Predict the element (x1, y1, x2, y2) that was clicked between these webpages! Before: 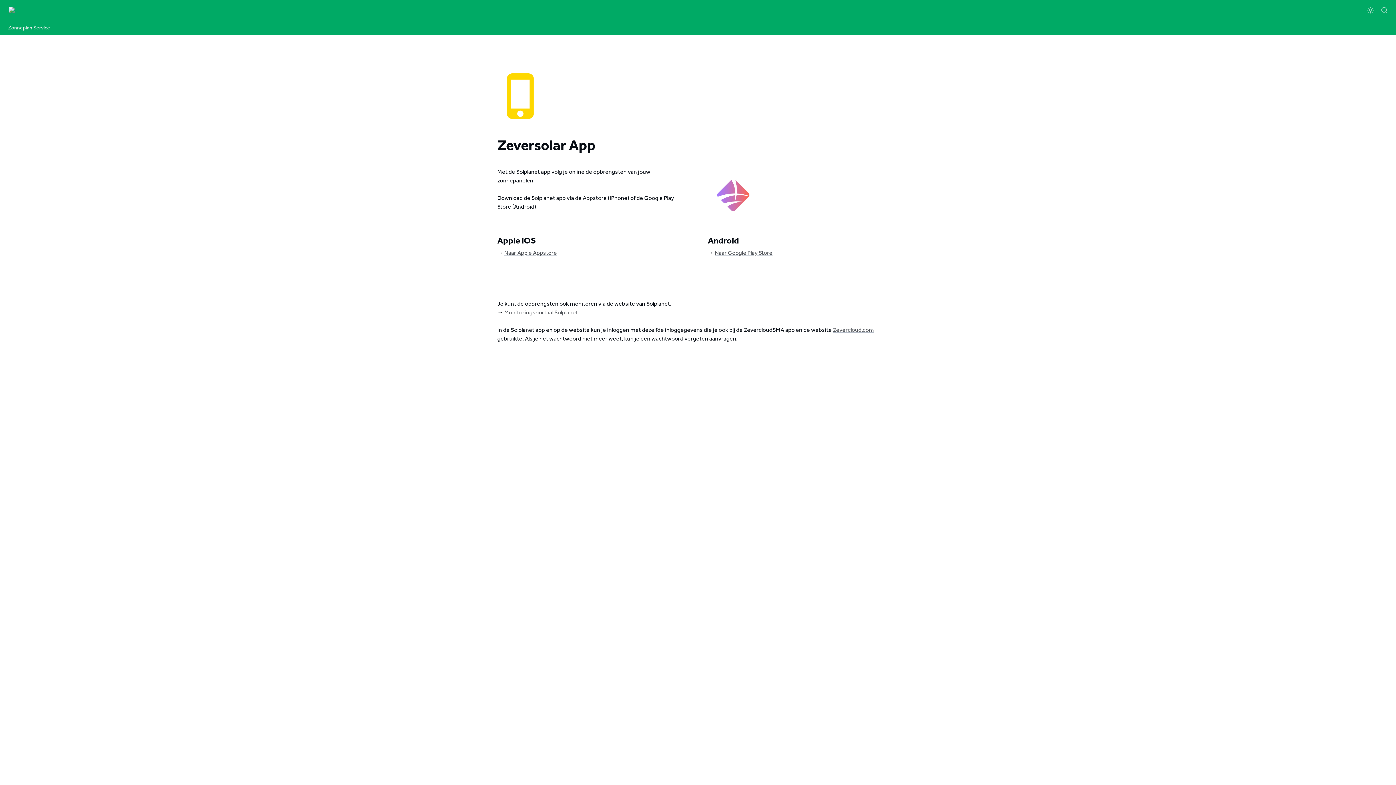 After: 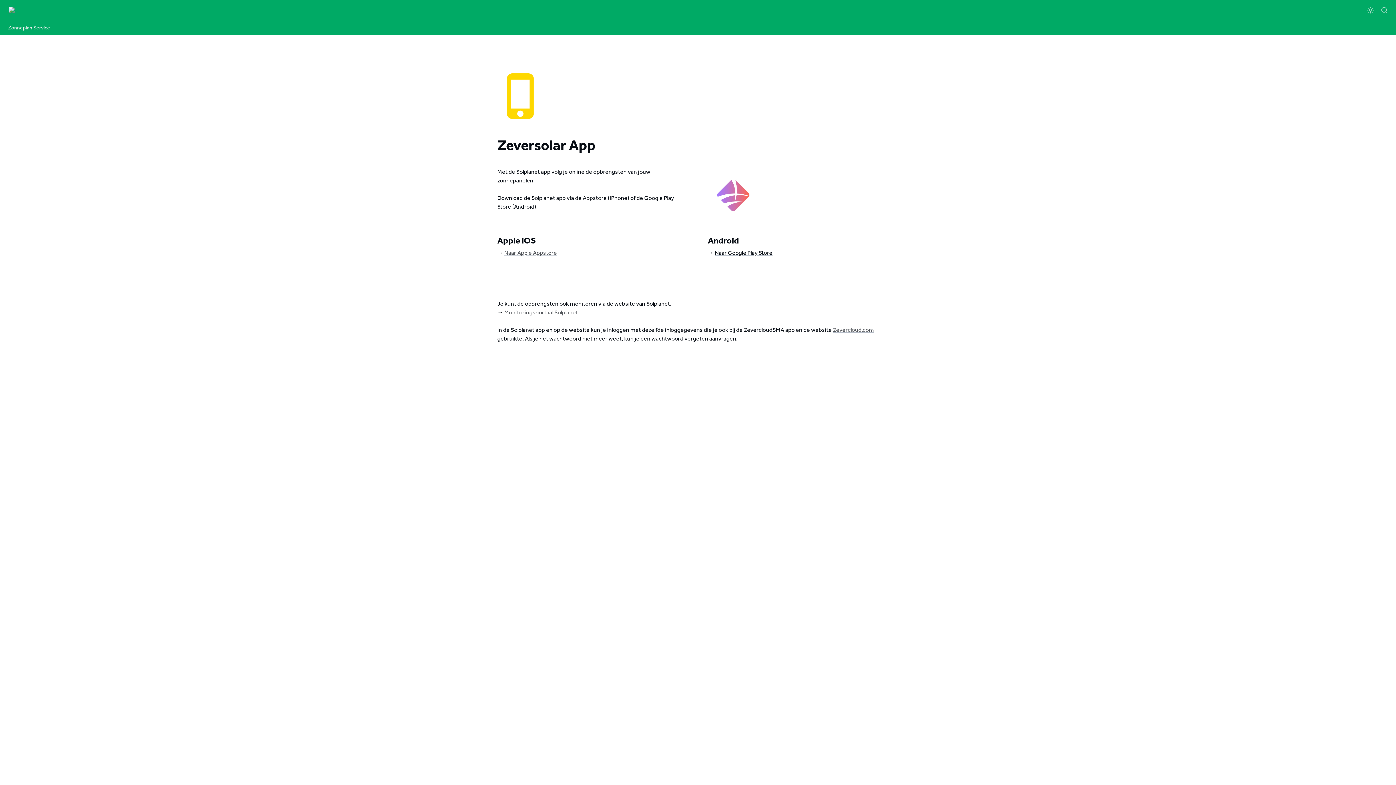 Action: label: Naar Google Play Store bbox: (714, 249, 772, 256)